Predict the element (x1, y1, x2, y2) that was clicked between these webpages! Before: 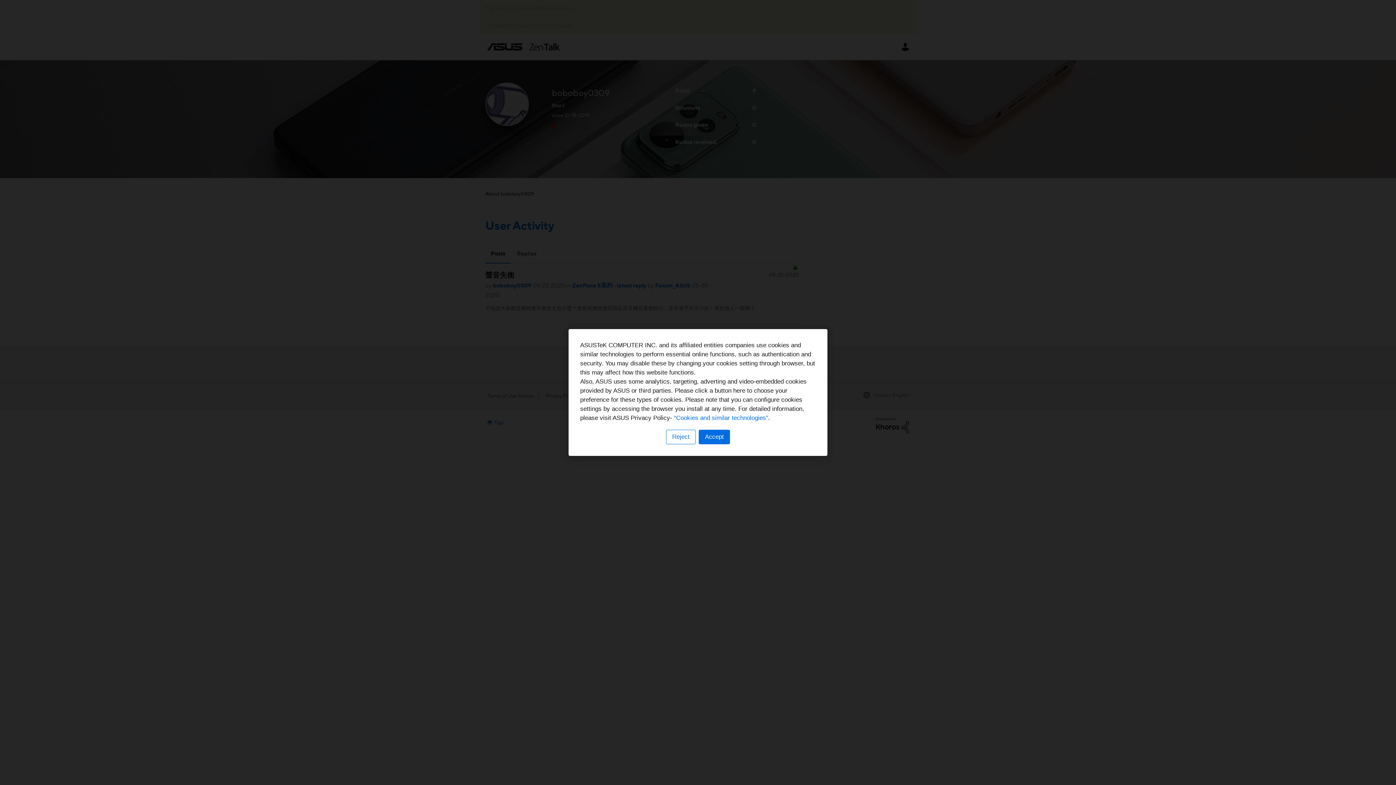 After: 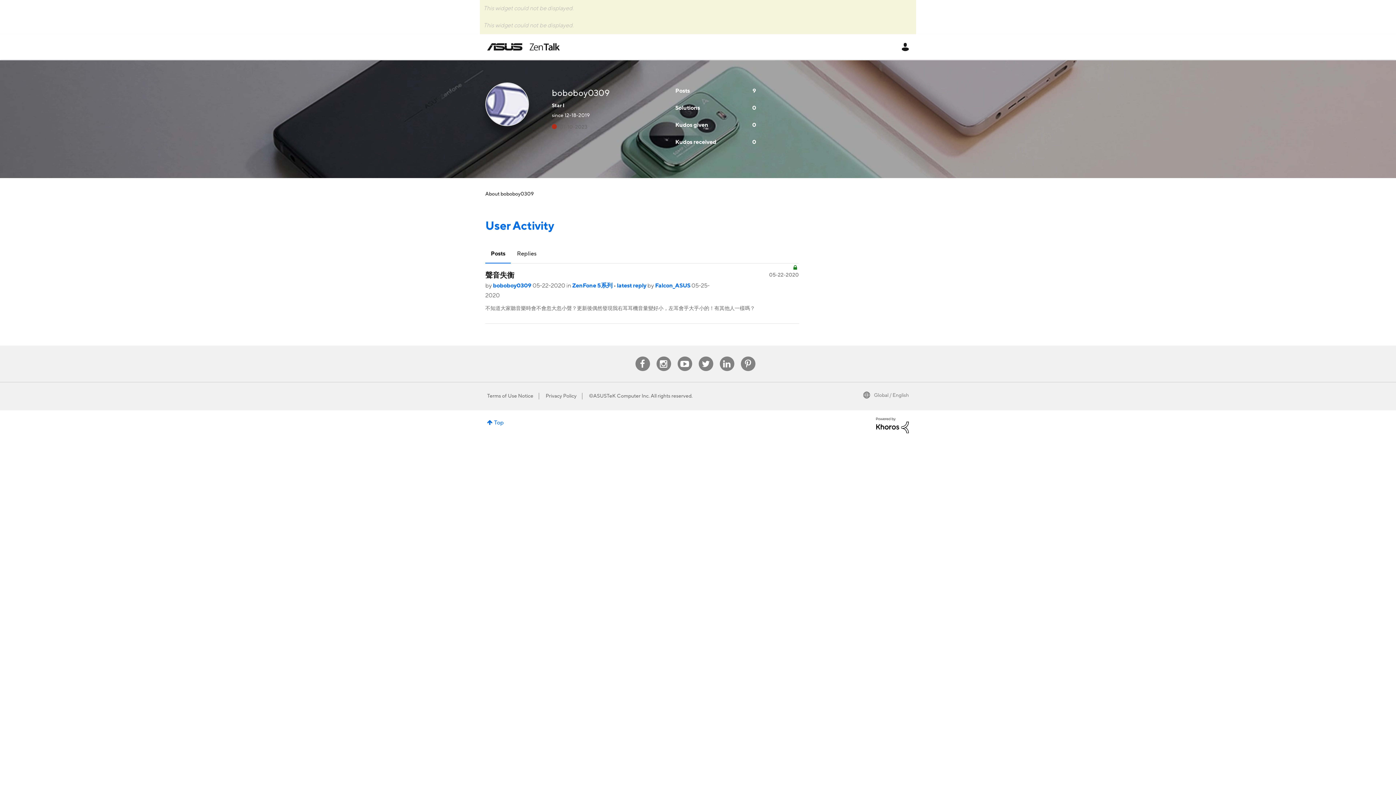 Action: bbox: (698, 430, 730, 444) label: Accept